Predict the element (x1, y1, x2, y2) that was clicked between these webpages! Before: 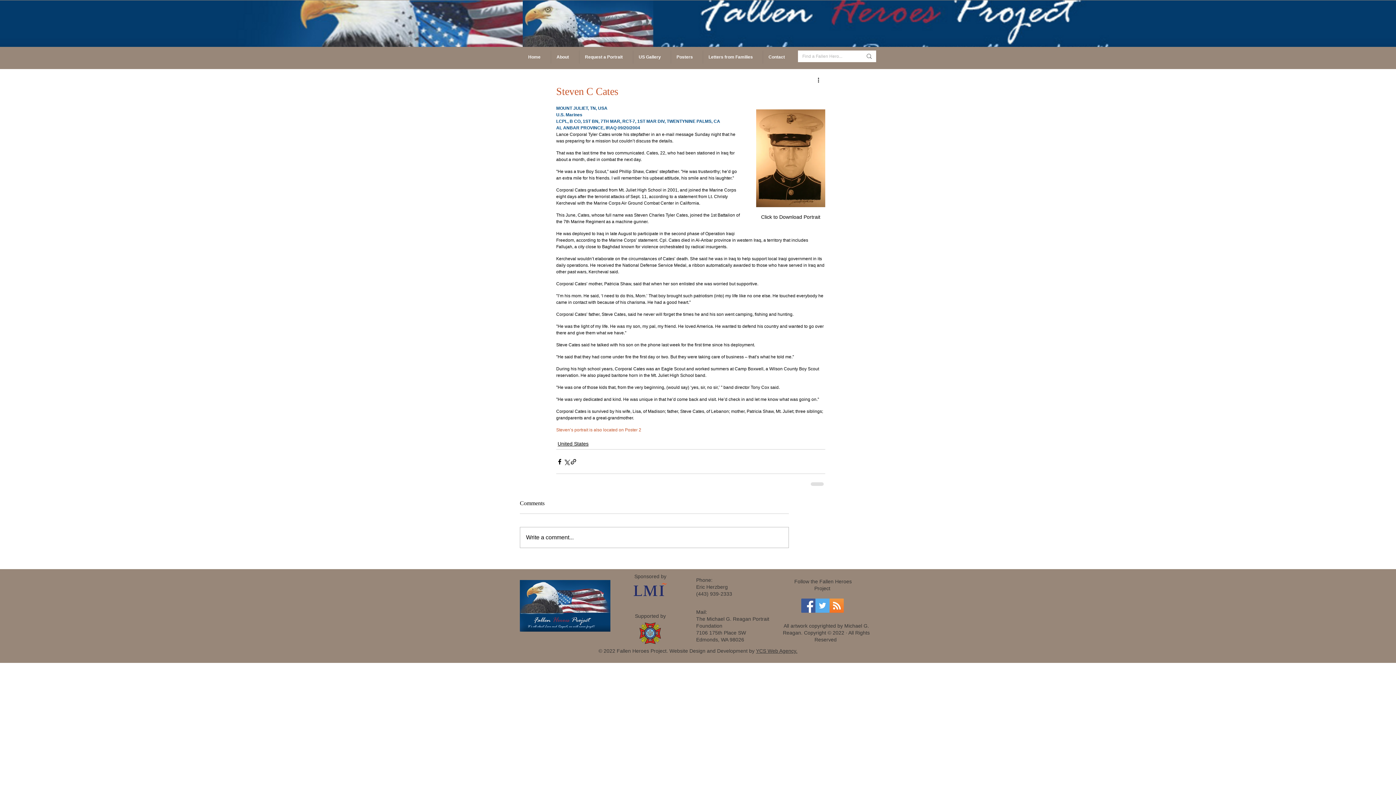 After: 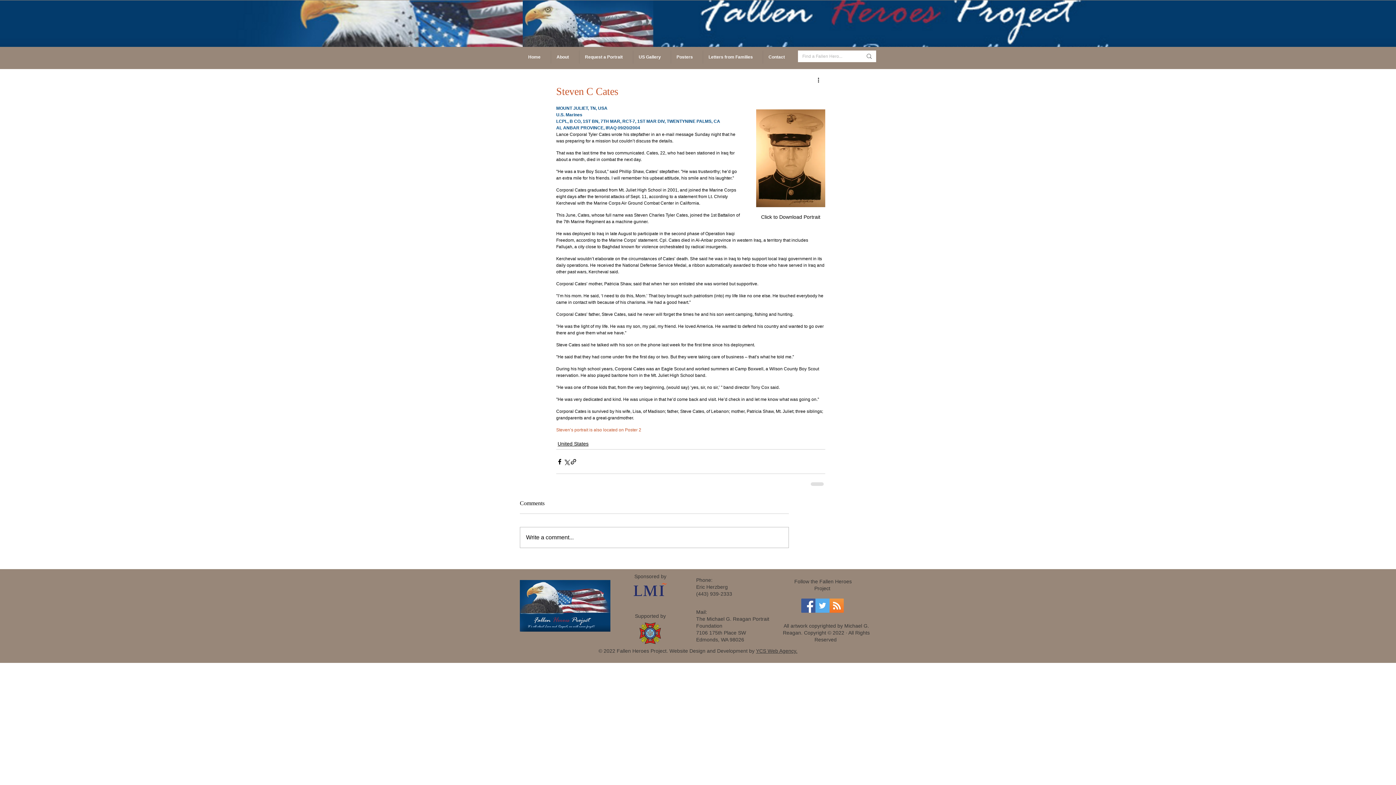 Action: bbox: (556, 427, 641, 432) label: Steven’s portrait is also located on Poster 2